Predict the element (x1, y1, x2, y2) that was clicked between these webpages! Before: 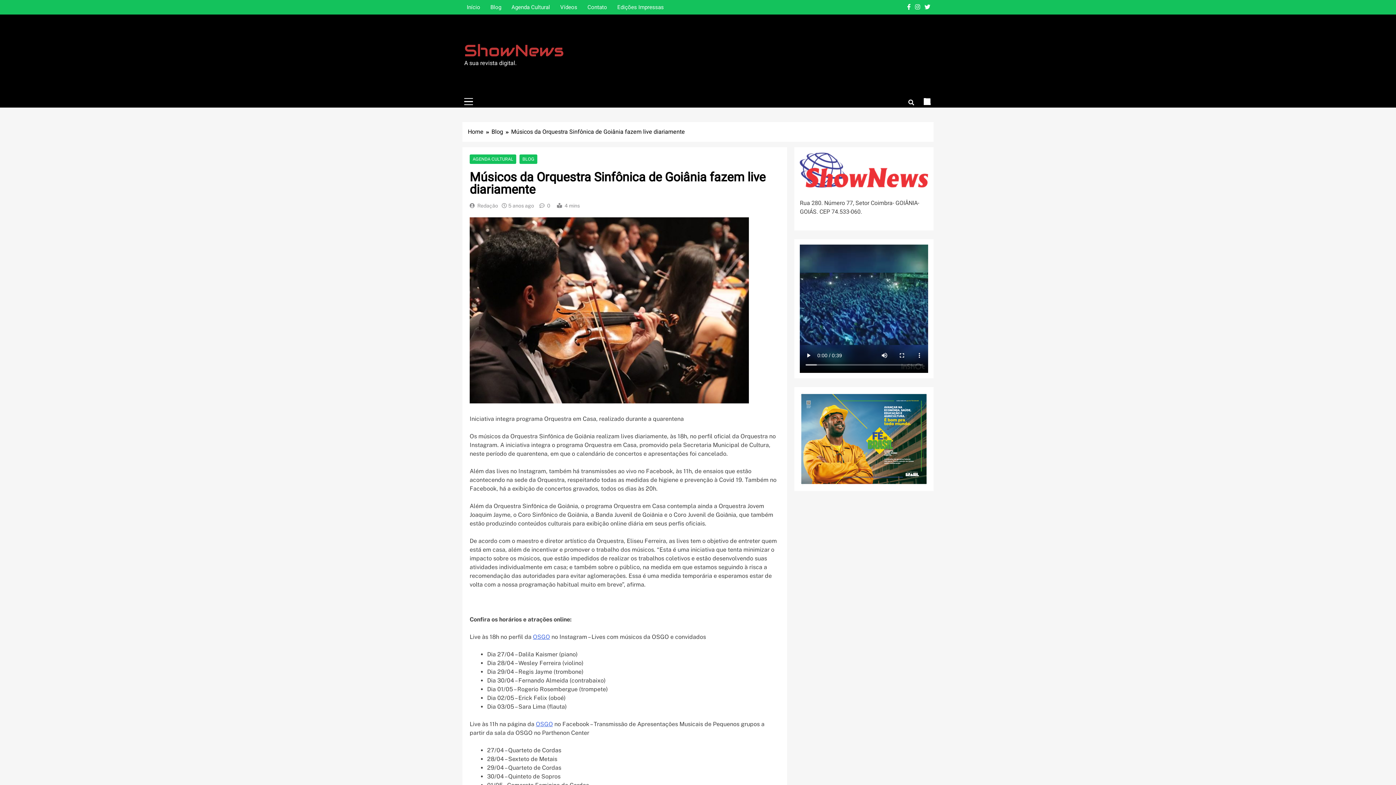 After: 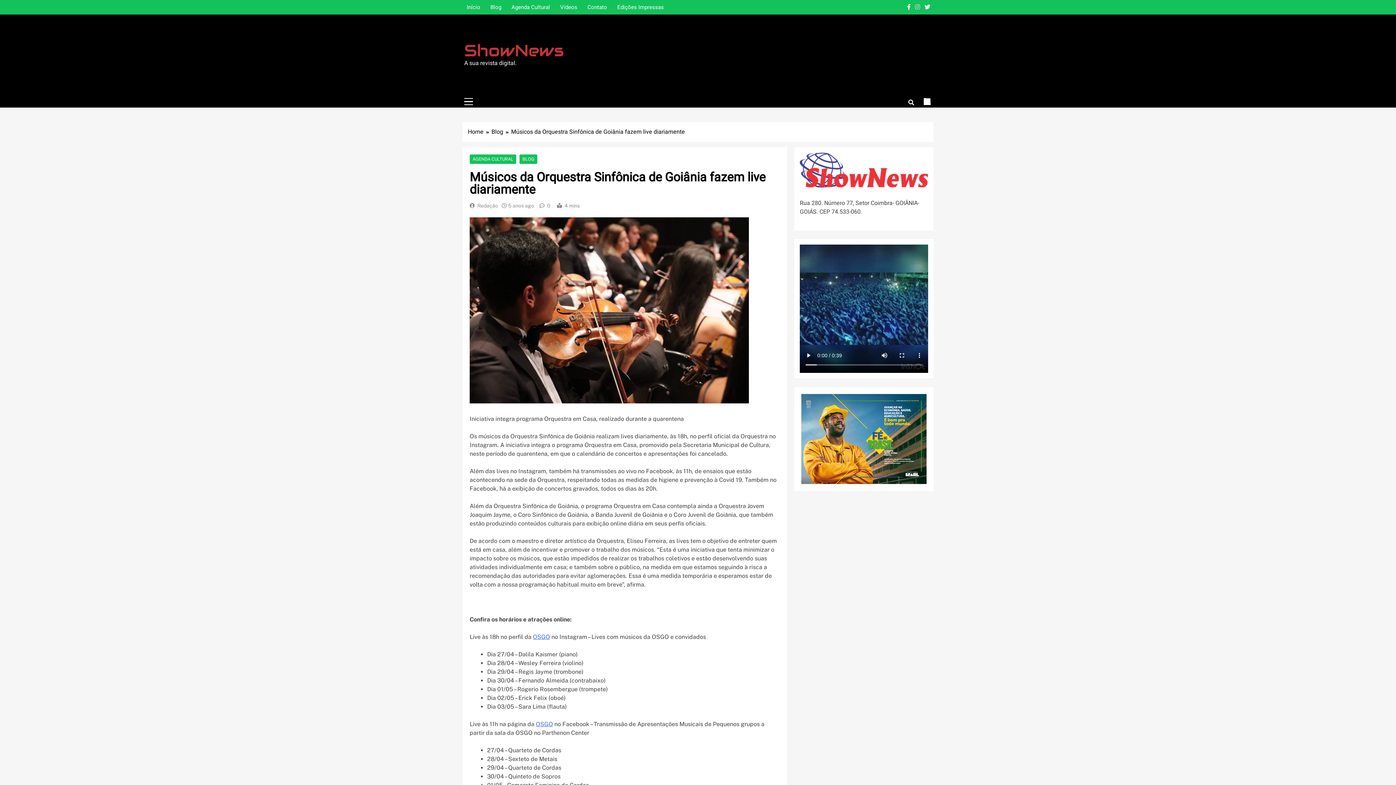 Action: bbox: (913, 2, 921, 11)